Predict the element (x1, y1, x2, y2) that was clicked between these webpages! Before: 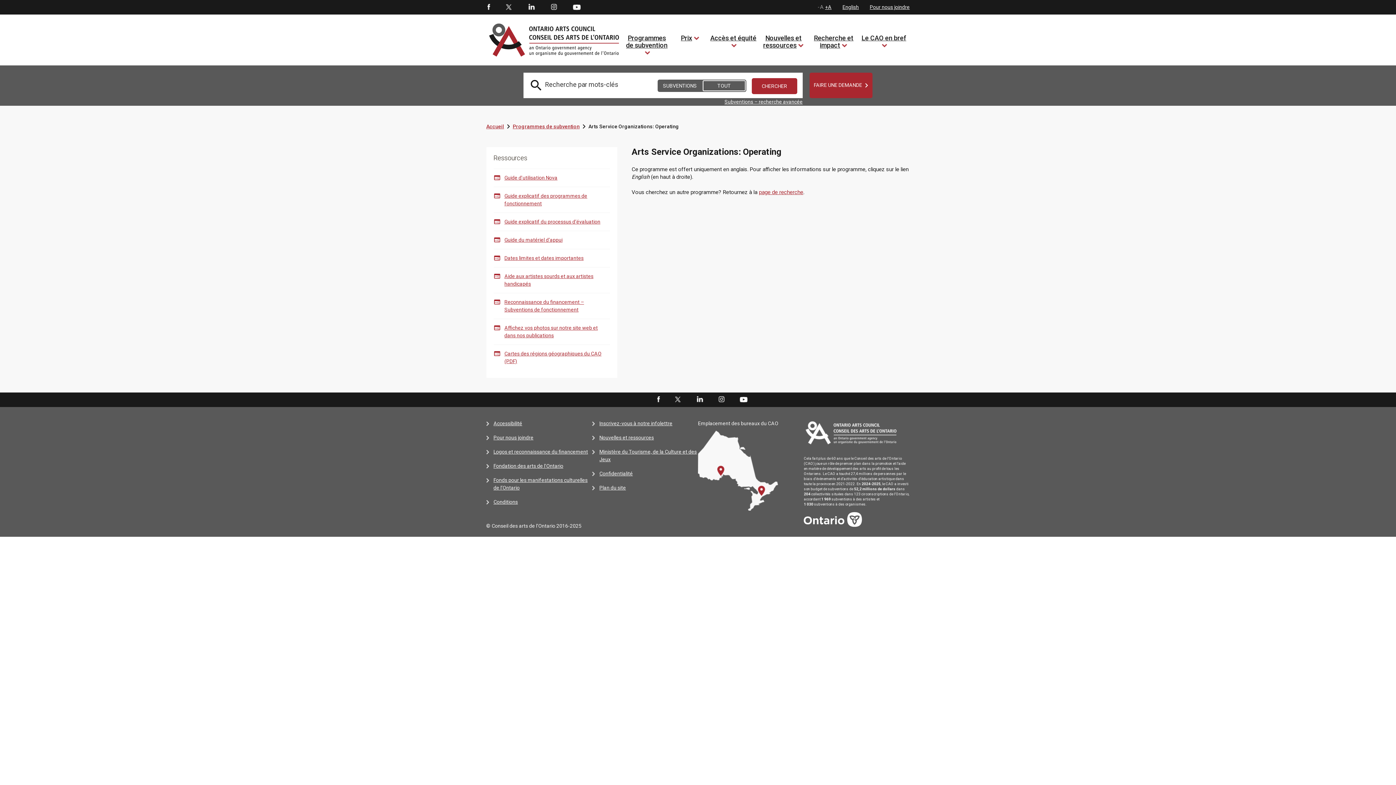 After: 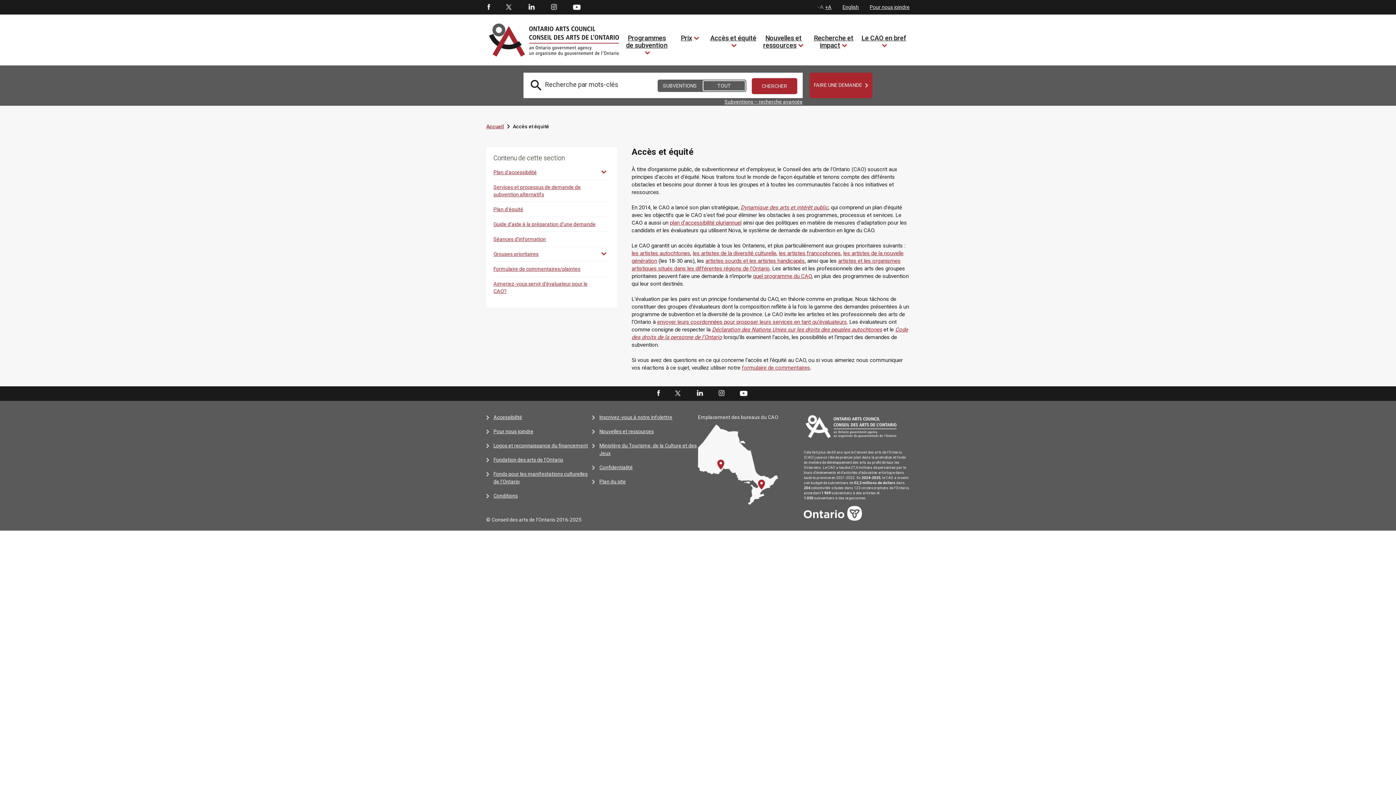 Action: label: Accès et équité bbox: (710, 34, 756, 49)